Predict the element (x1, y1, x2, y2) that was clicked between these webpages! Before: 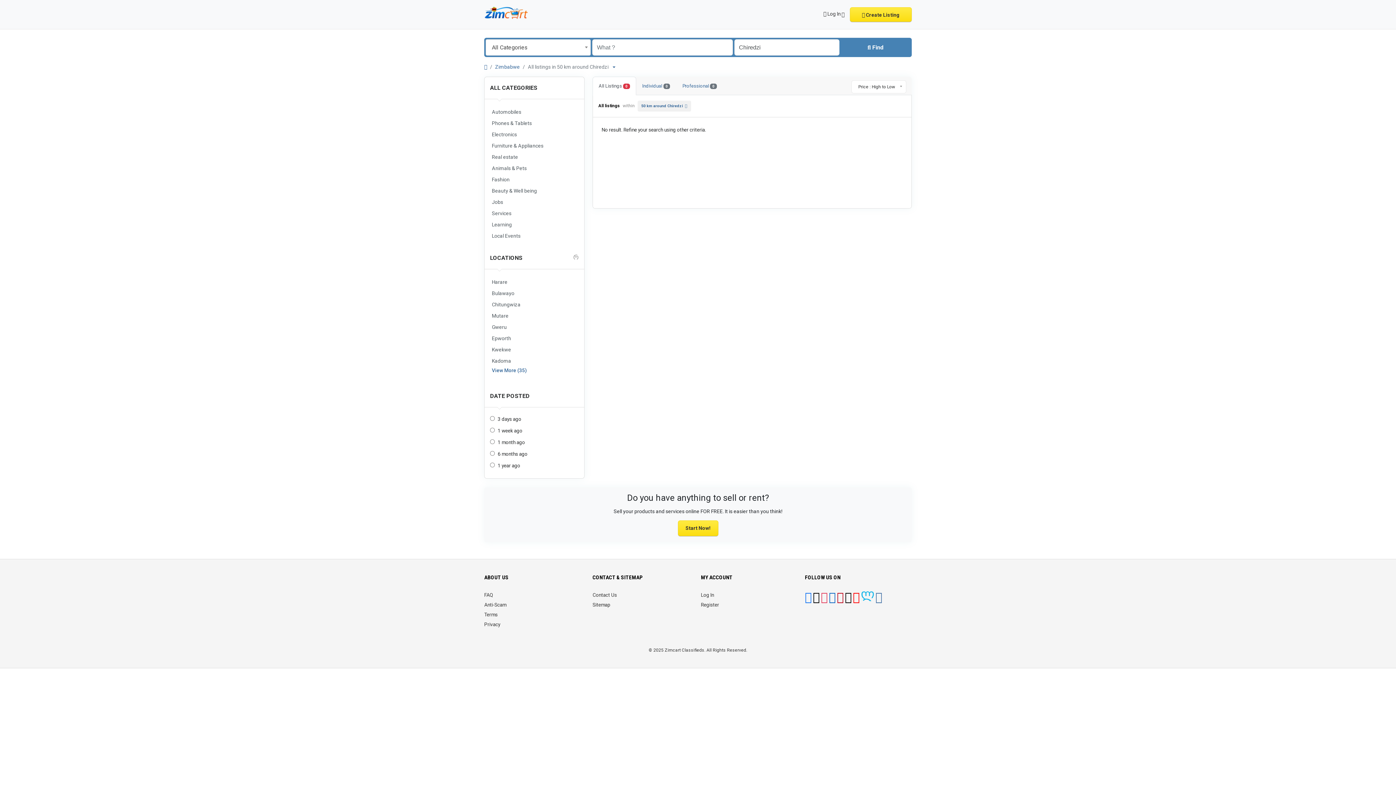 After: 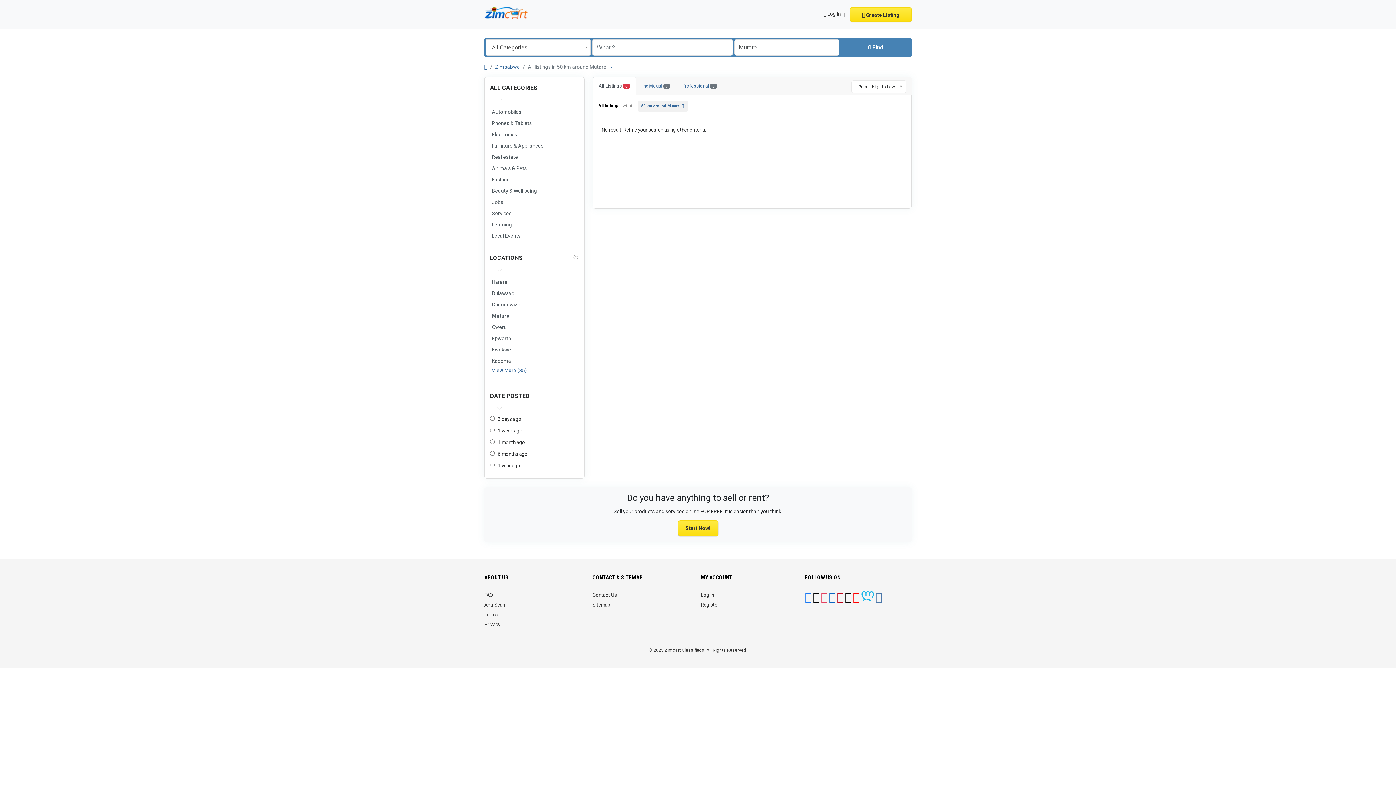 Action: bbox: (490, 311, 578, 321) label: Mutare